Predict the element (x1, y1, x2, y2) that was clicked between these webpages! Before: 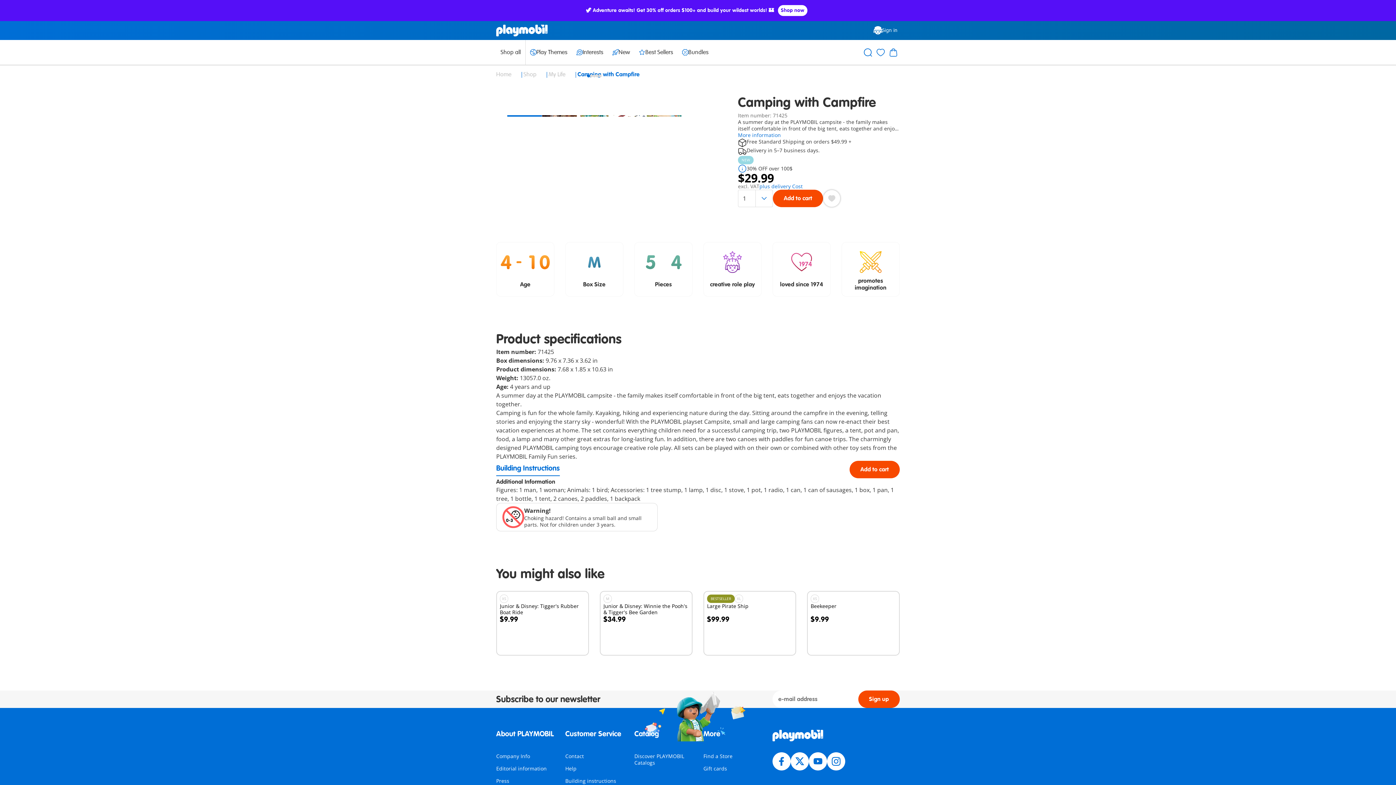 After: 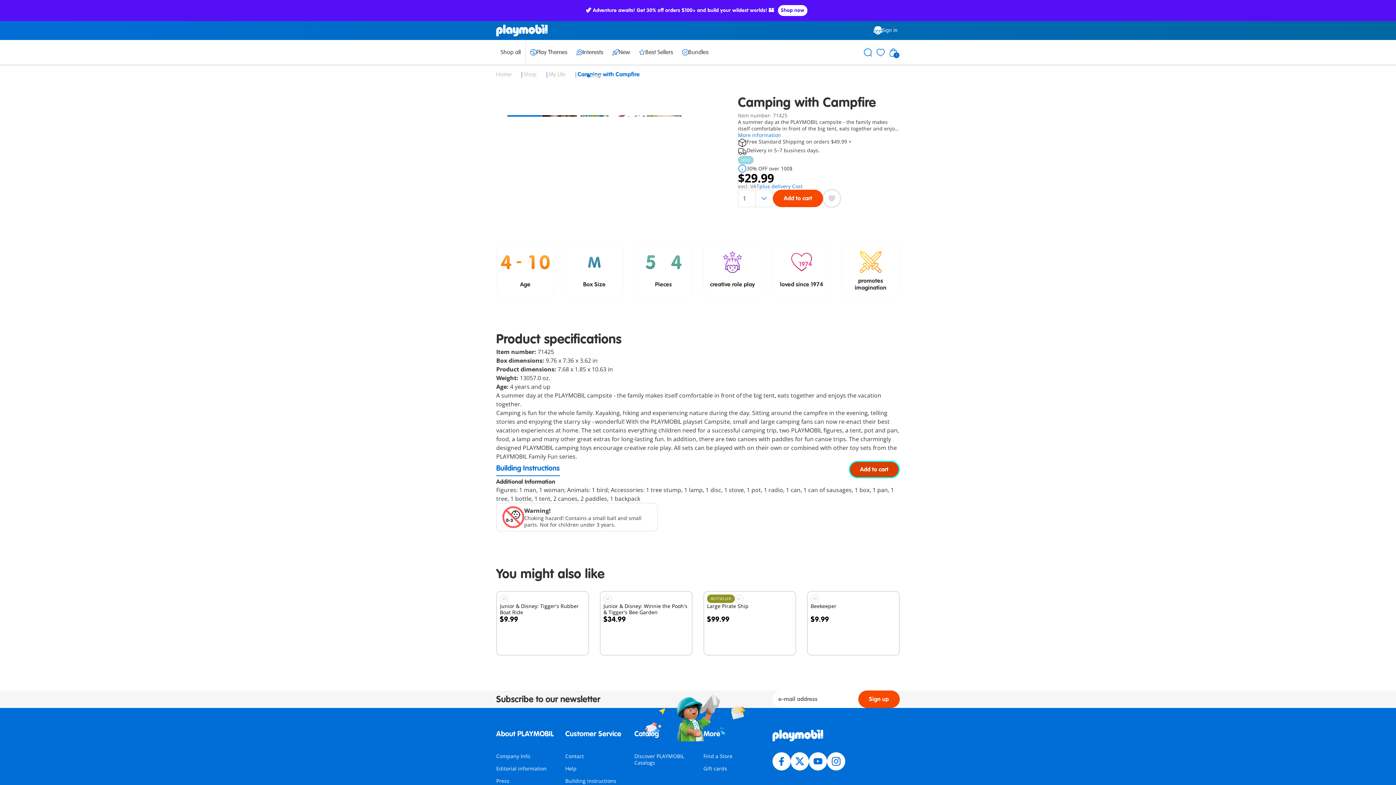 Action: label: Add to cart bbox: (849, 461, 900, 478)